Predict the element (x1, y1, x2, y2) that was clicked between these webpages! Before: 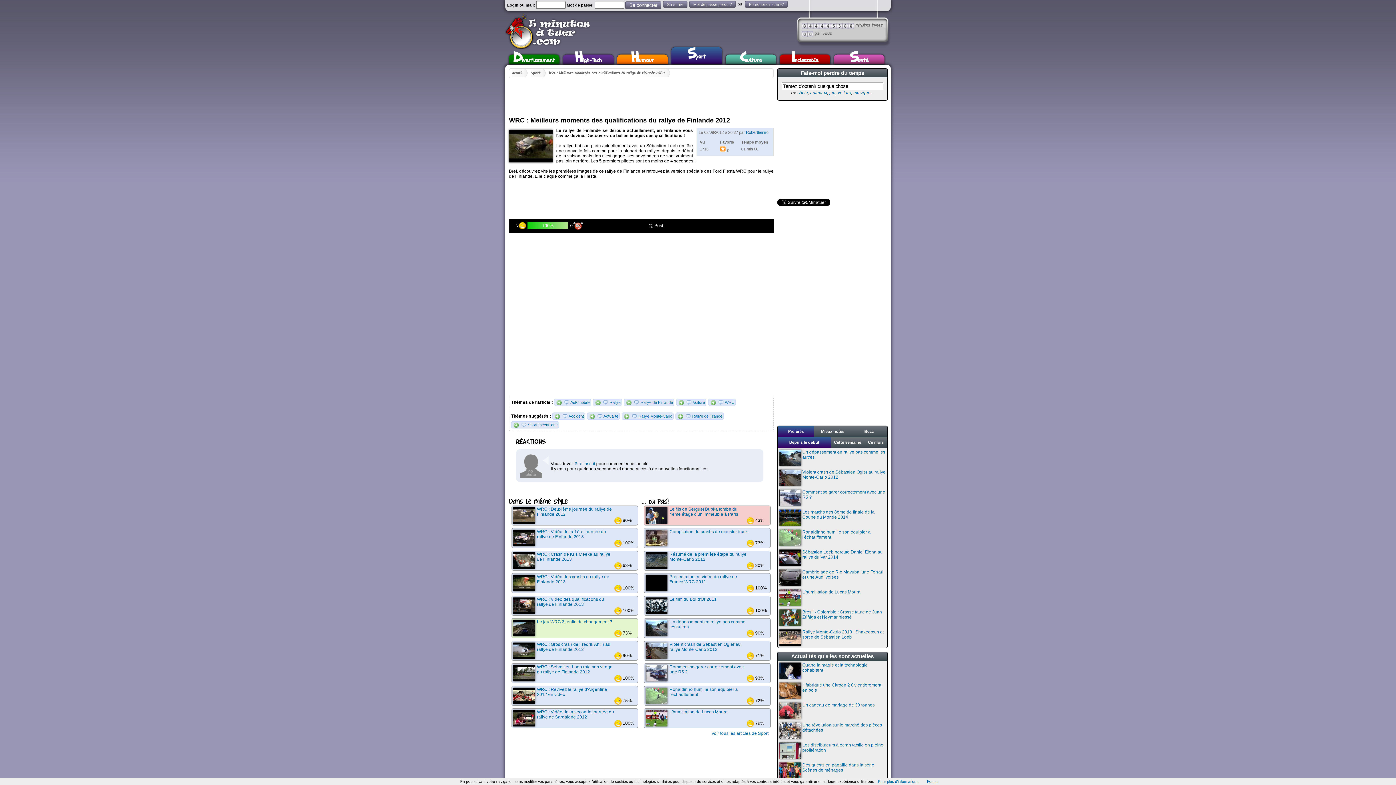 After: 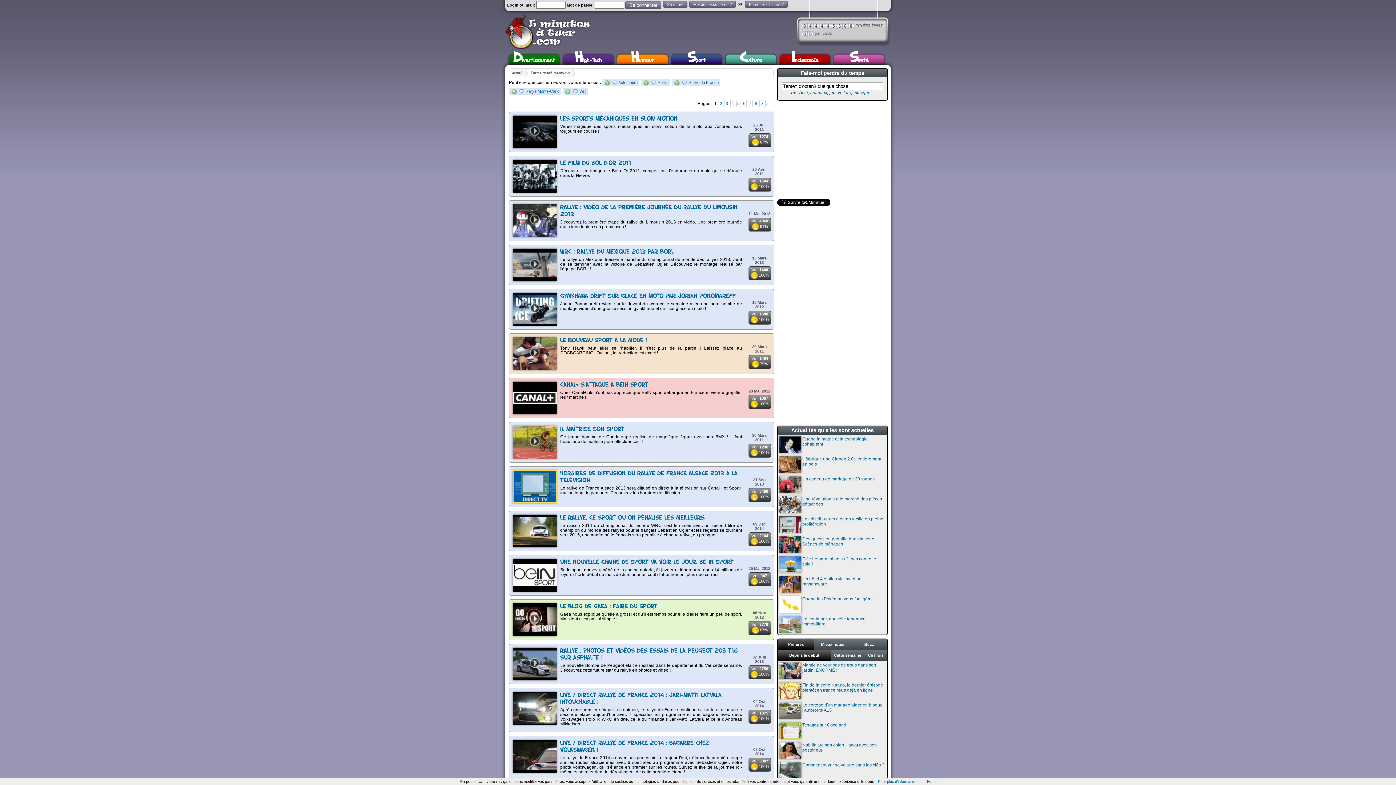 Action: label: Sport mécanique bbox: (528, 422, 557, 427)